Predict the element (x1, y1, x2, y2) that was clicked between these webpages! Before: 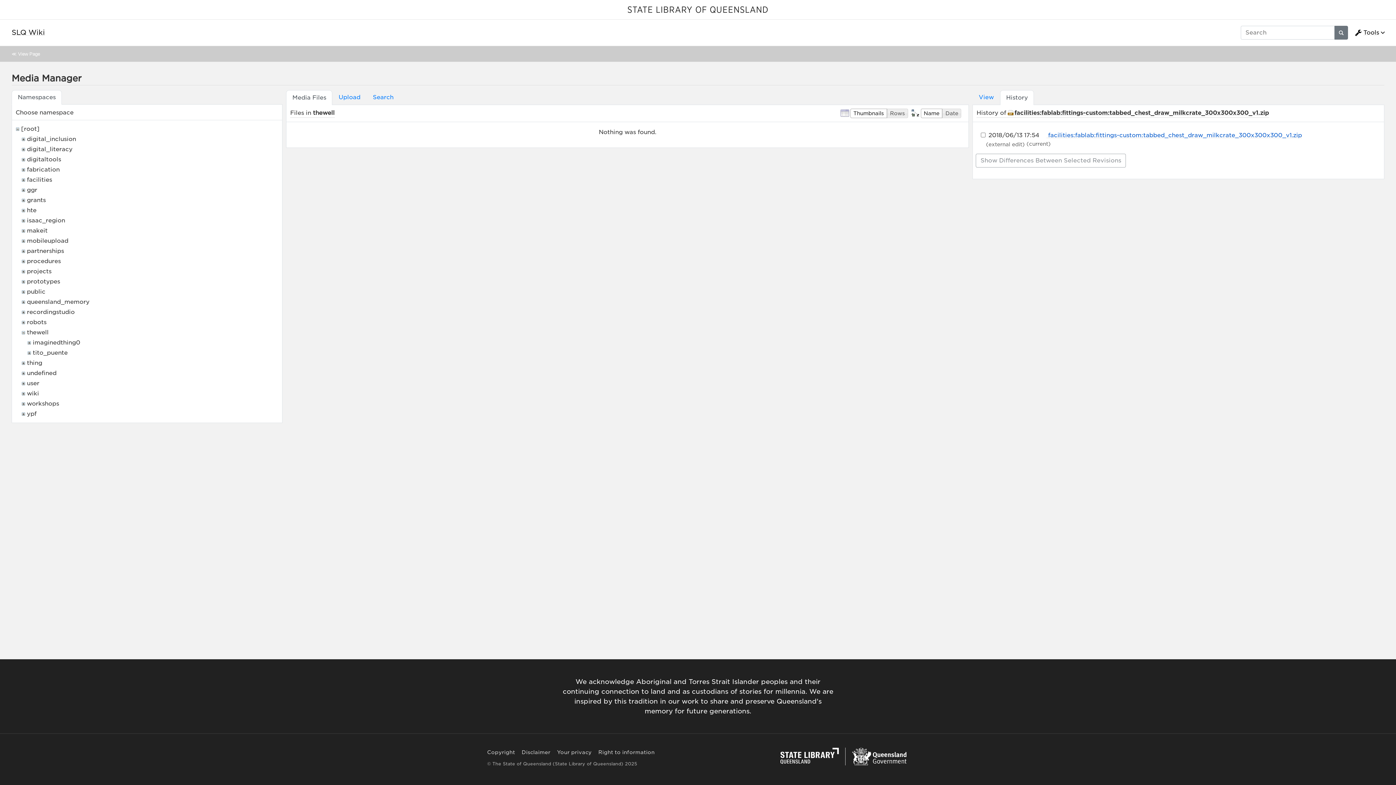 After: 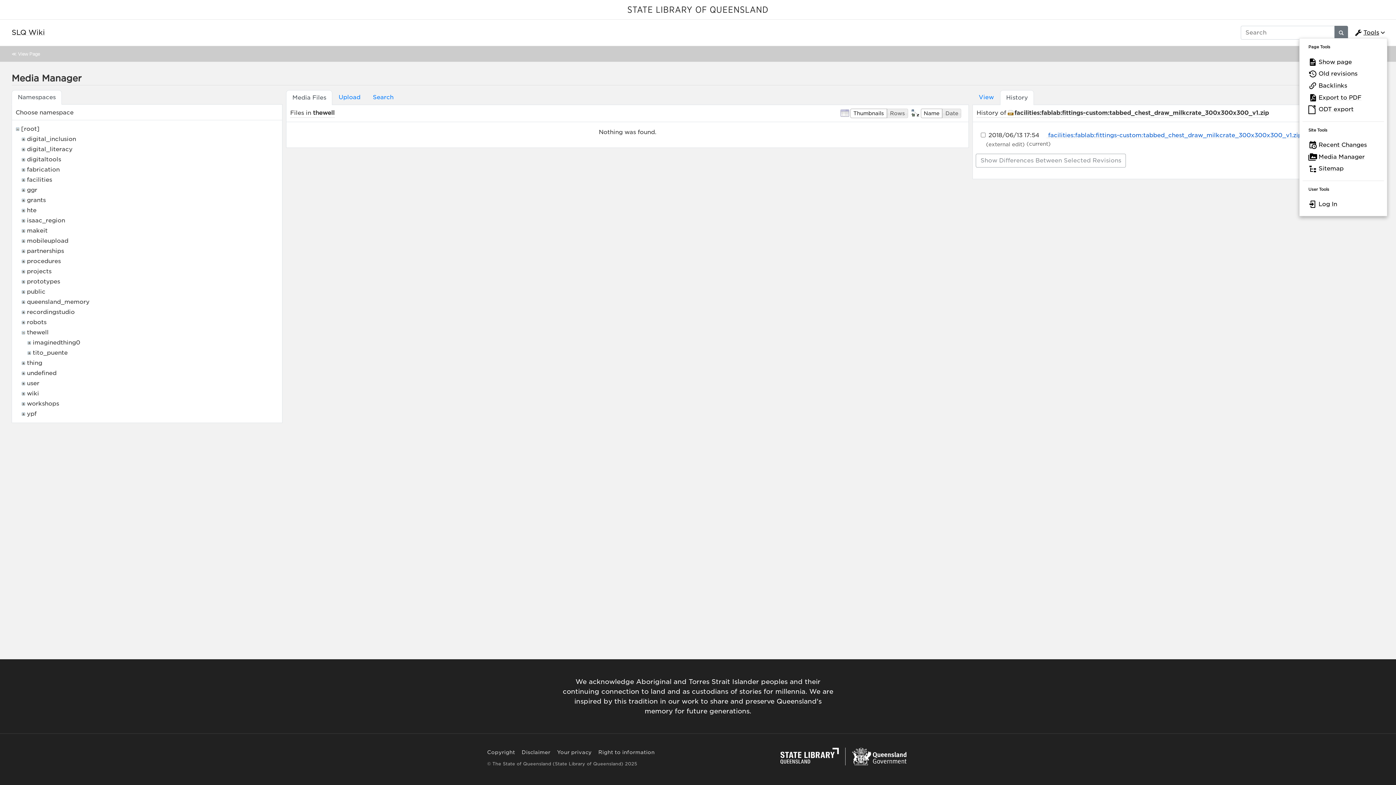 Action: label: Tools bbox: (1355, 27, 1386, 38)